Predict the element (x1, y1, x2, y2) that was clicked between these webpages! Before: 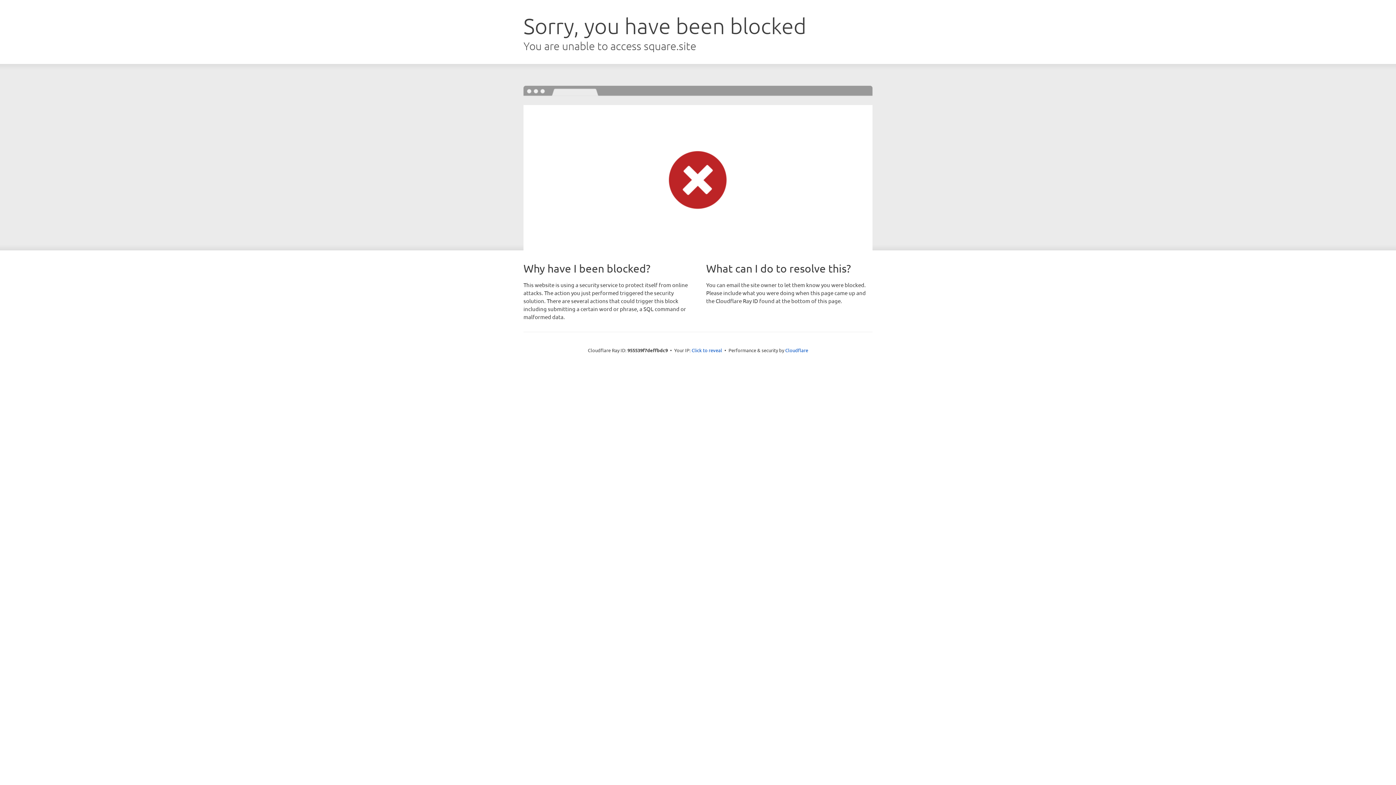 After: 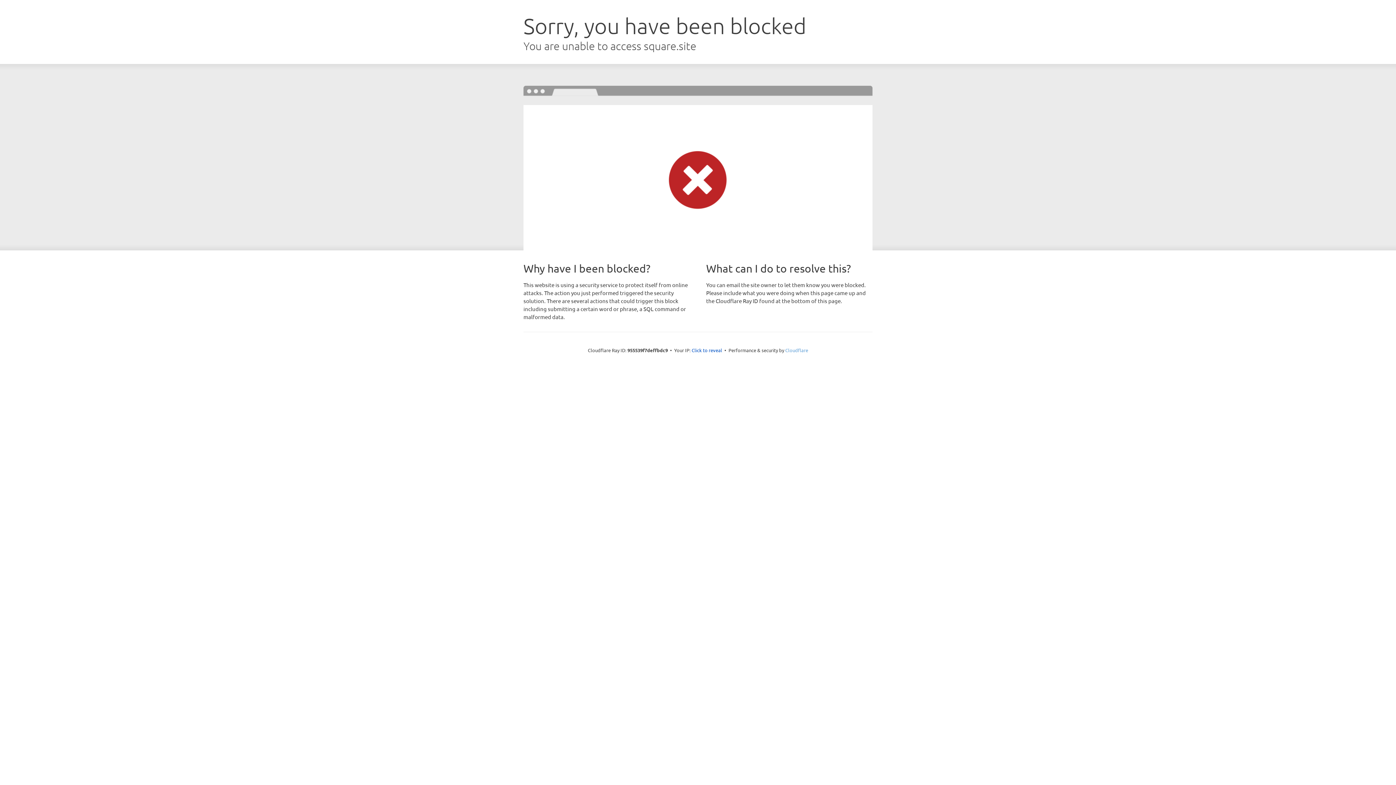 Action: bbox: (785, 347, 808, 353) label: Cloudflare